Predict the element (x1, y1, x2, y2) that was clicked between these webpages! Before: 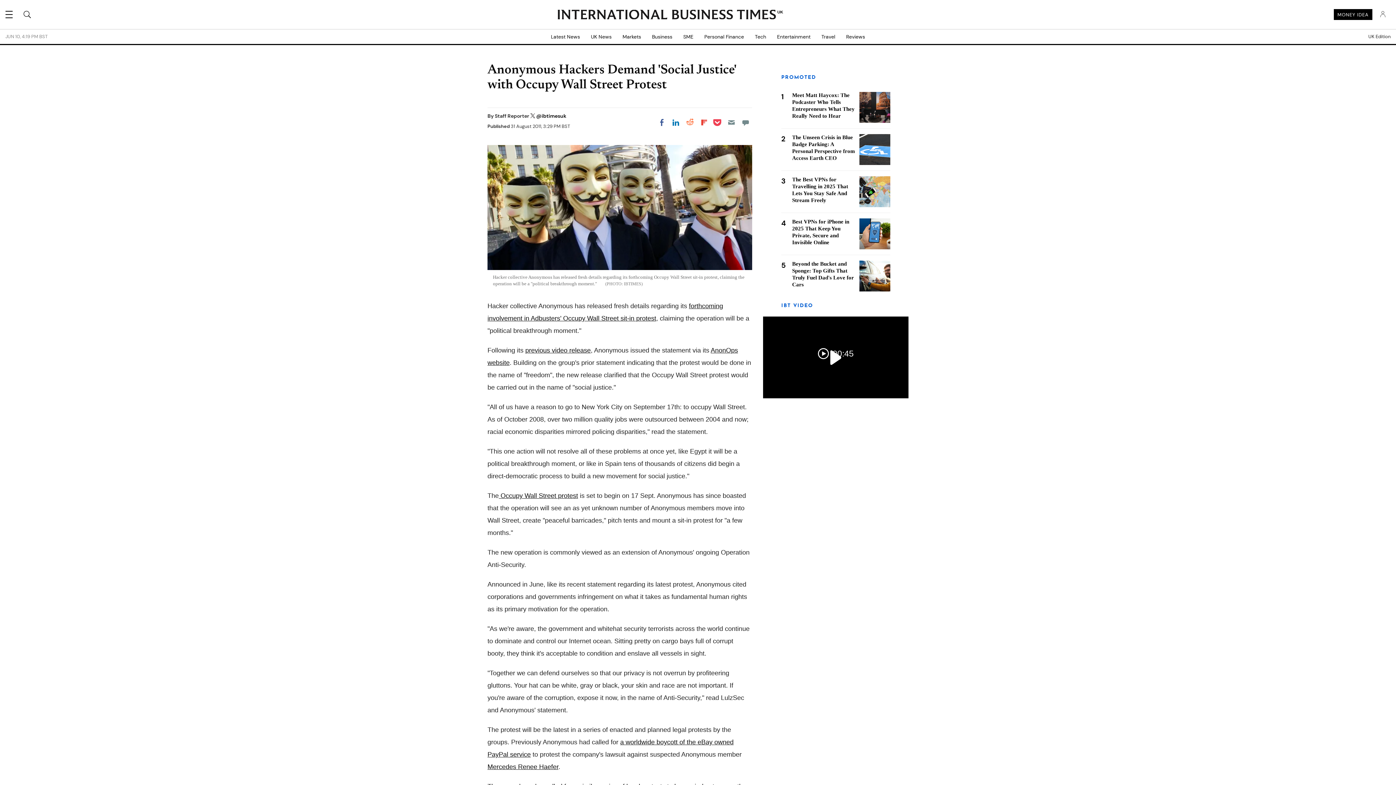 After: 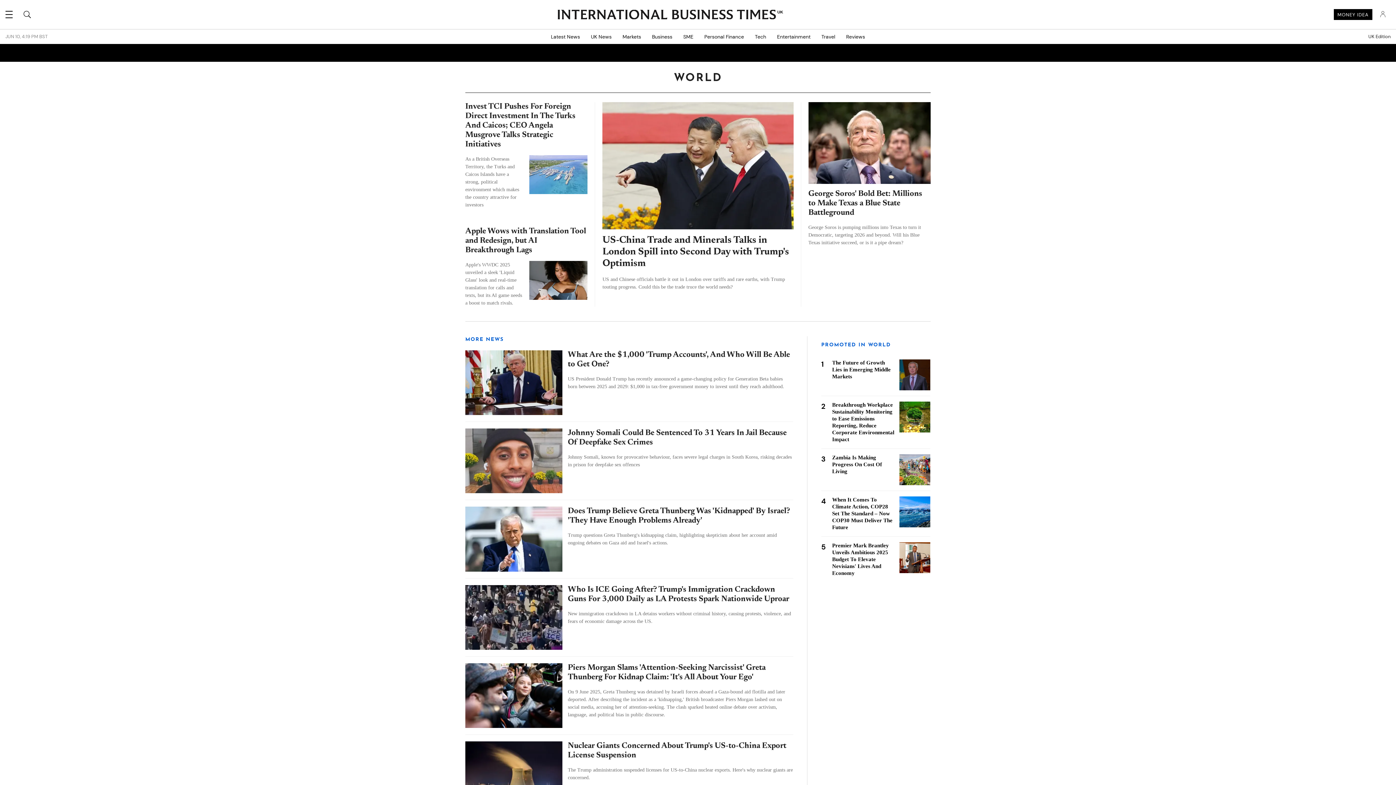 Action: label: Latest News bbox: (545, 29, 585, 44)